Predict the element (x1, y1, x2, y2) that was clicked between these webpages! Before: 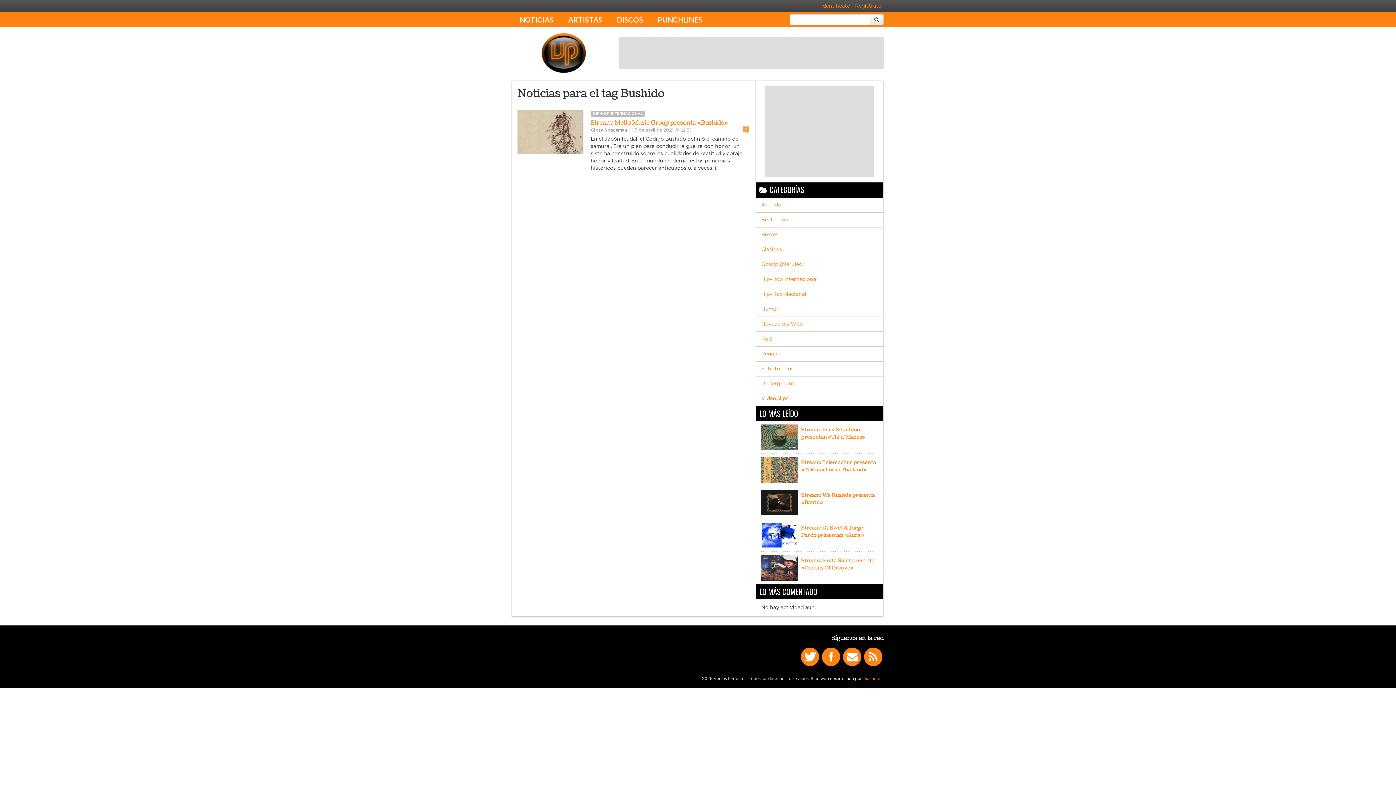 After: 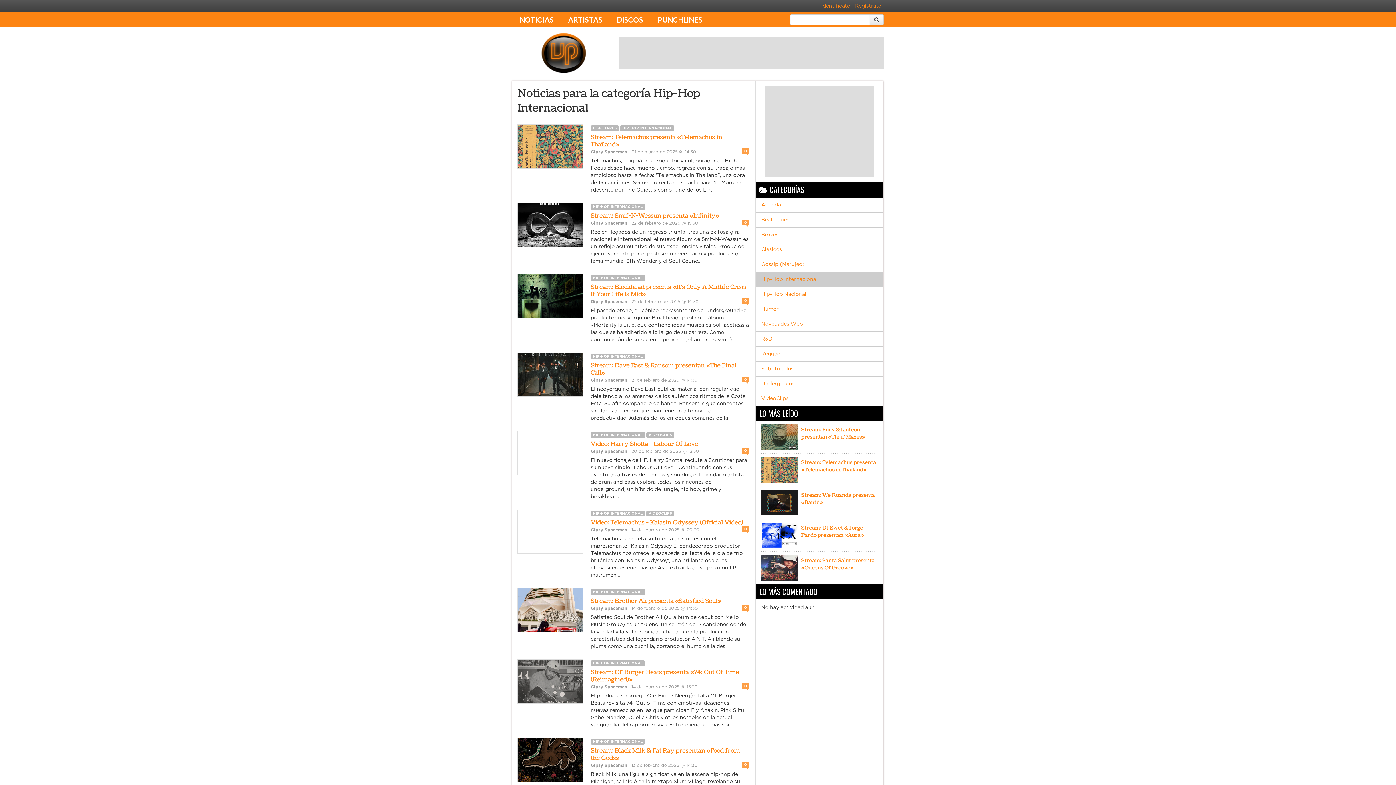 Action: label: Hip-Hop Internacional bbox: (756, 272, 882, 287)